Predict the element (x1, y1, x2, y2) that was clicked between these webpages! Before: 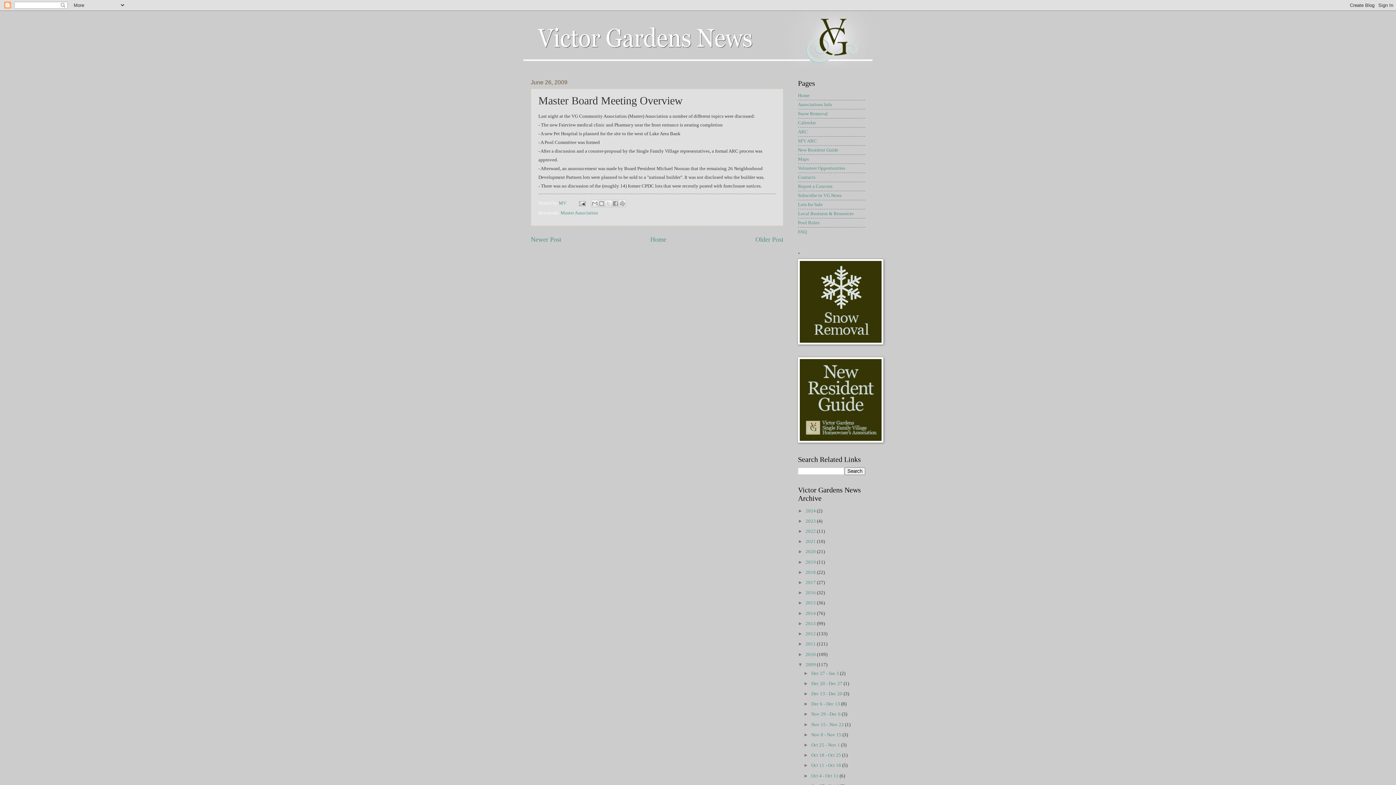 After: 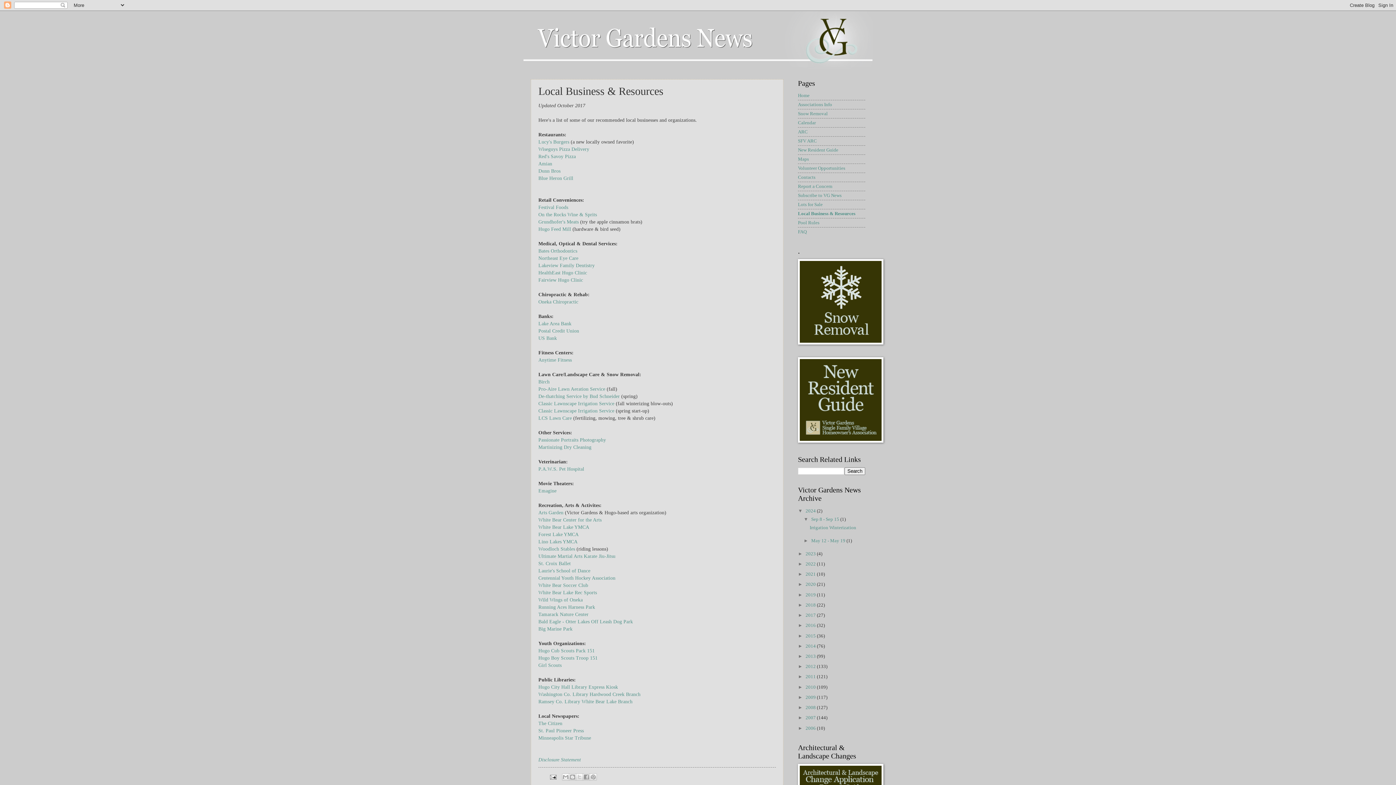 Action: label: Local Business & Resources bbox: (798, 211, 853, 216)